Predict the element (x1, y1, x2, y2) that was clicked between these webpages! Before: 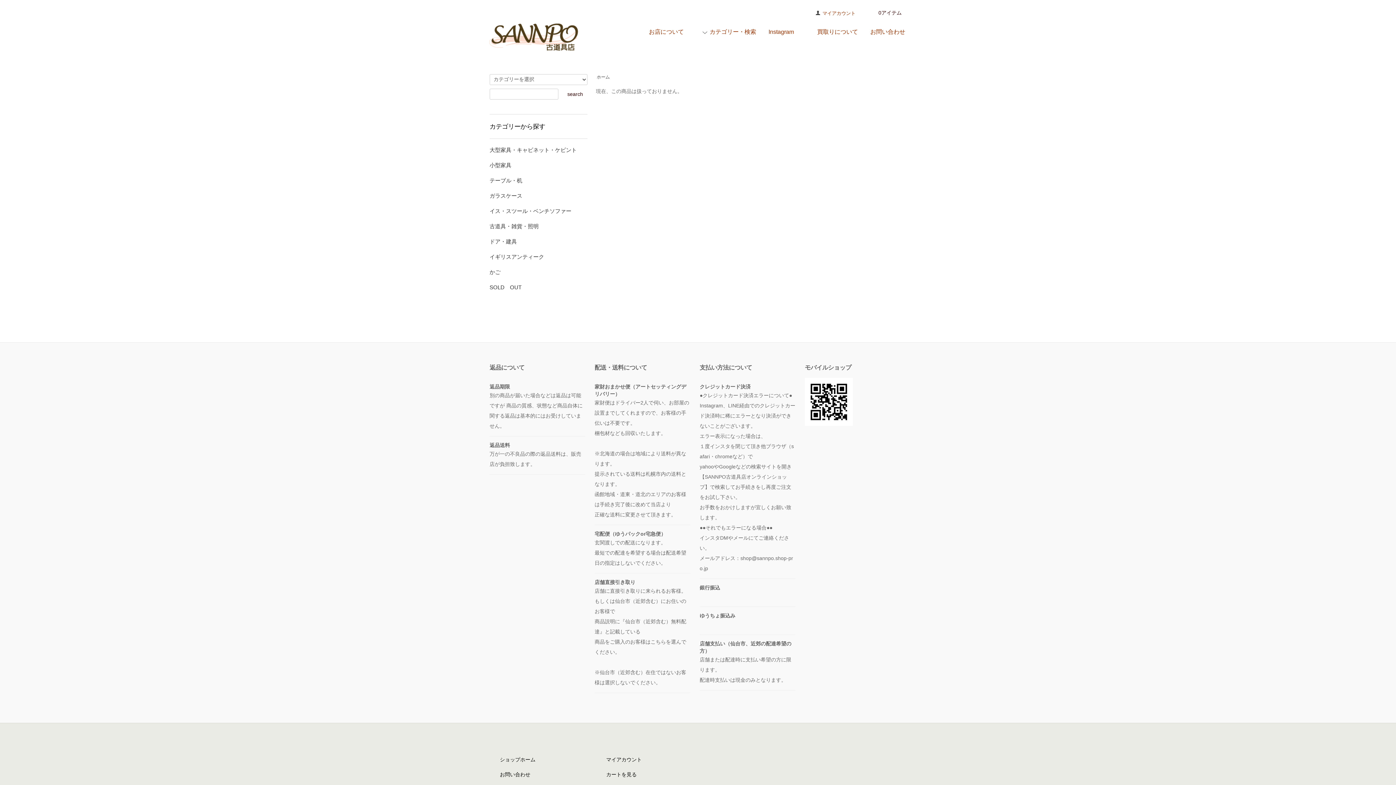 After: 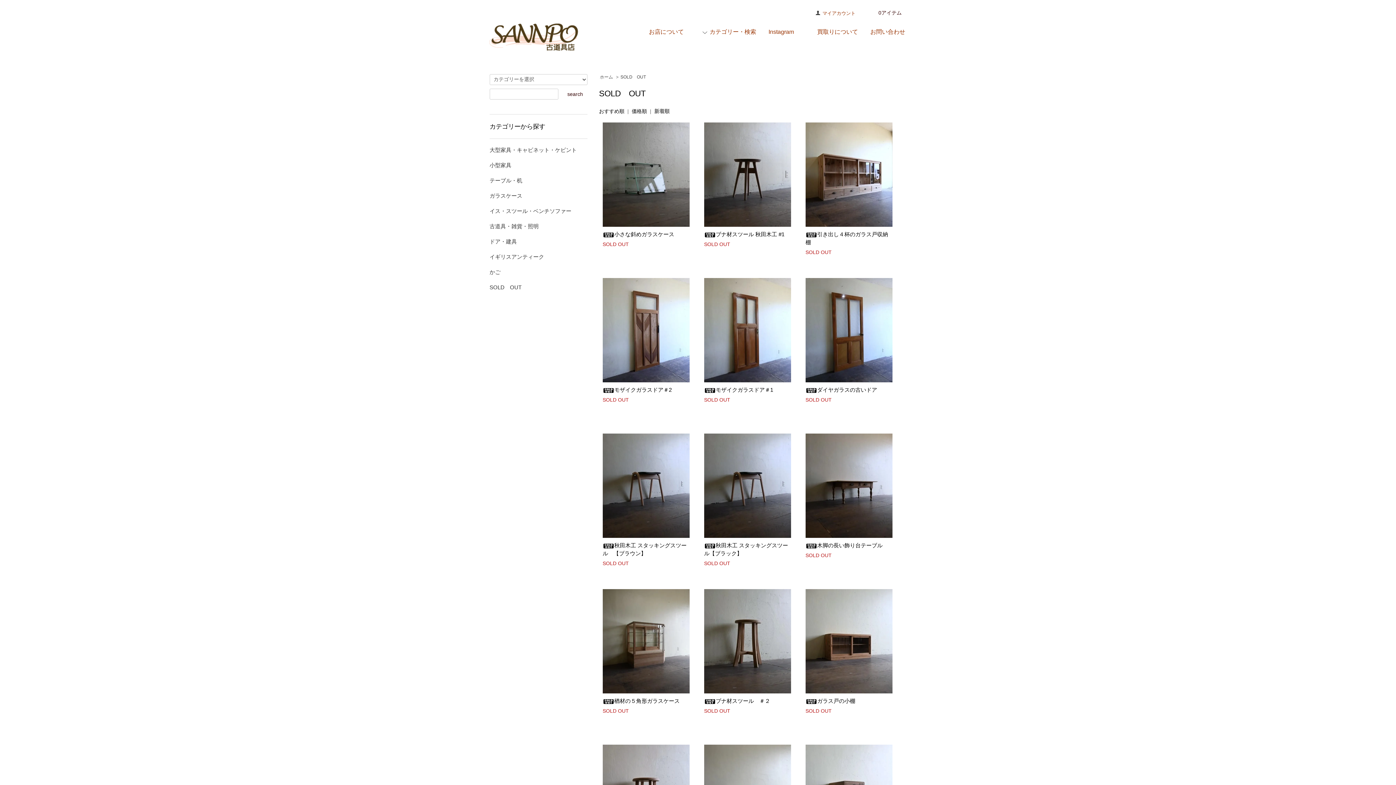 Action: bbox: (489, 283, 587, 291) label: SOLD　OUT